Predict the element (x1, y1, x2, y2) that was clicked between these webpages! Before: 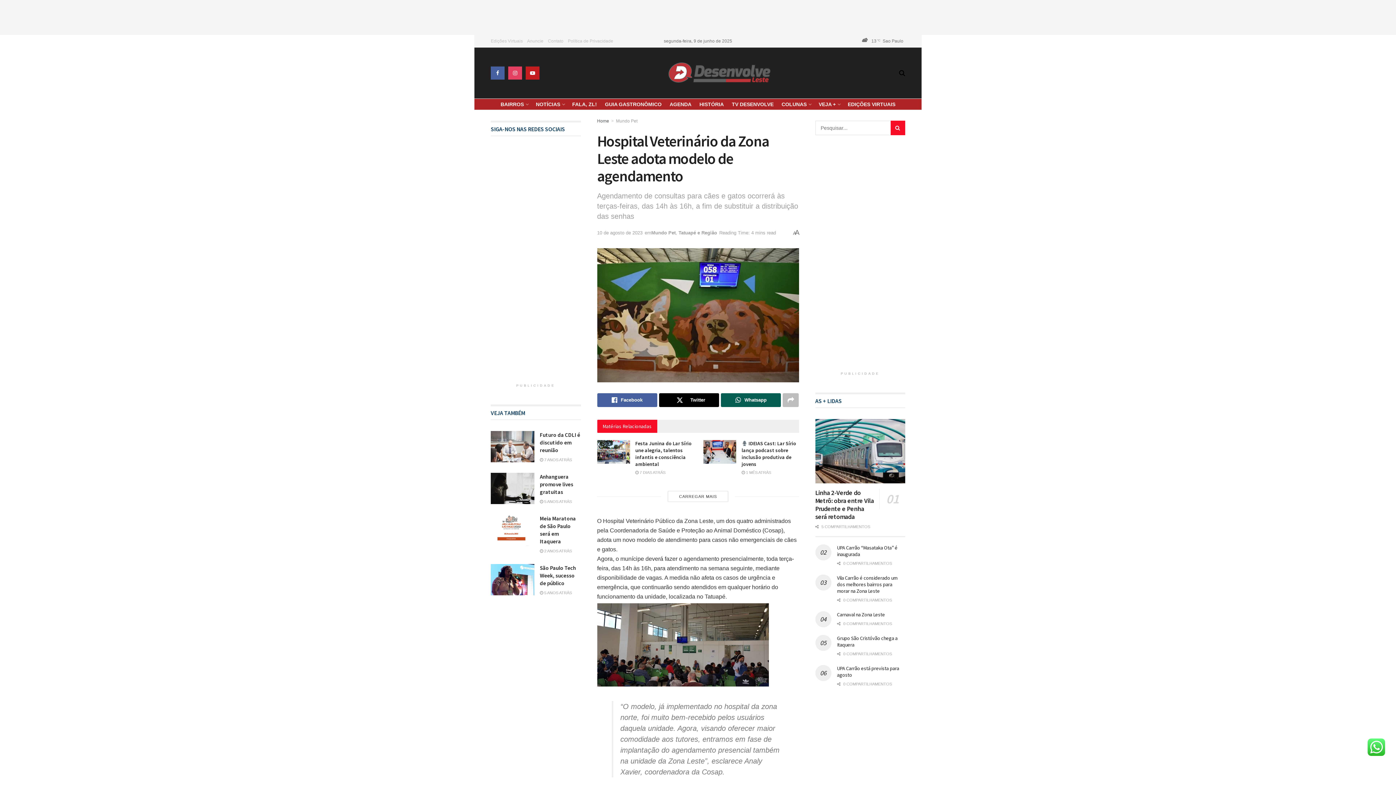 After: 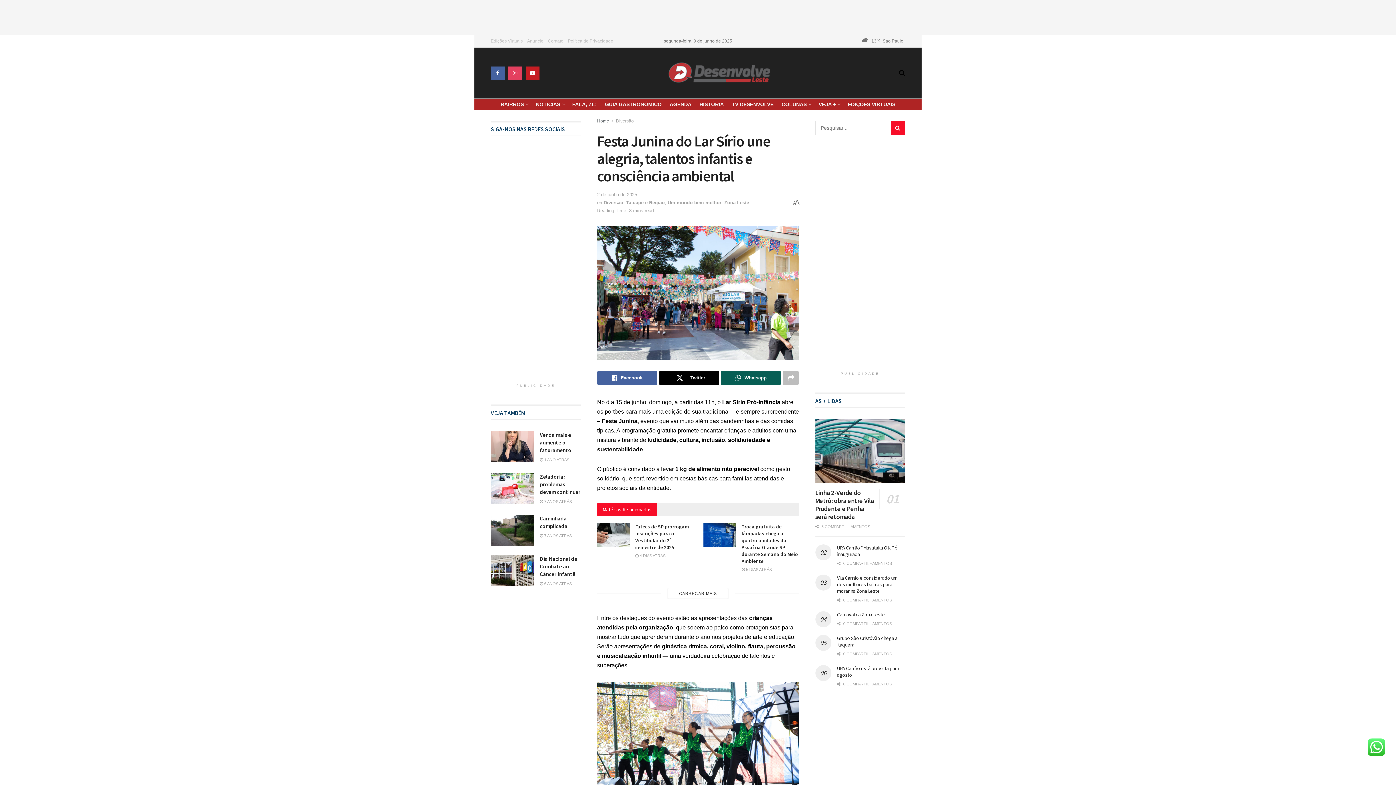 Action: label: Festa Junina do Lar Sírio une alegria, talentos infantis e consciência ambiental bbox: (635, 440, 691, 467)